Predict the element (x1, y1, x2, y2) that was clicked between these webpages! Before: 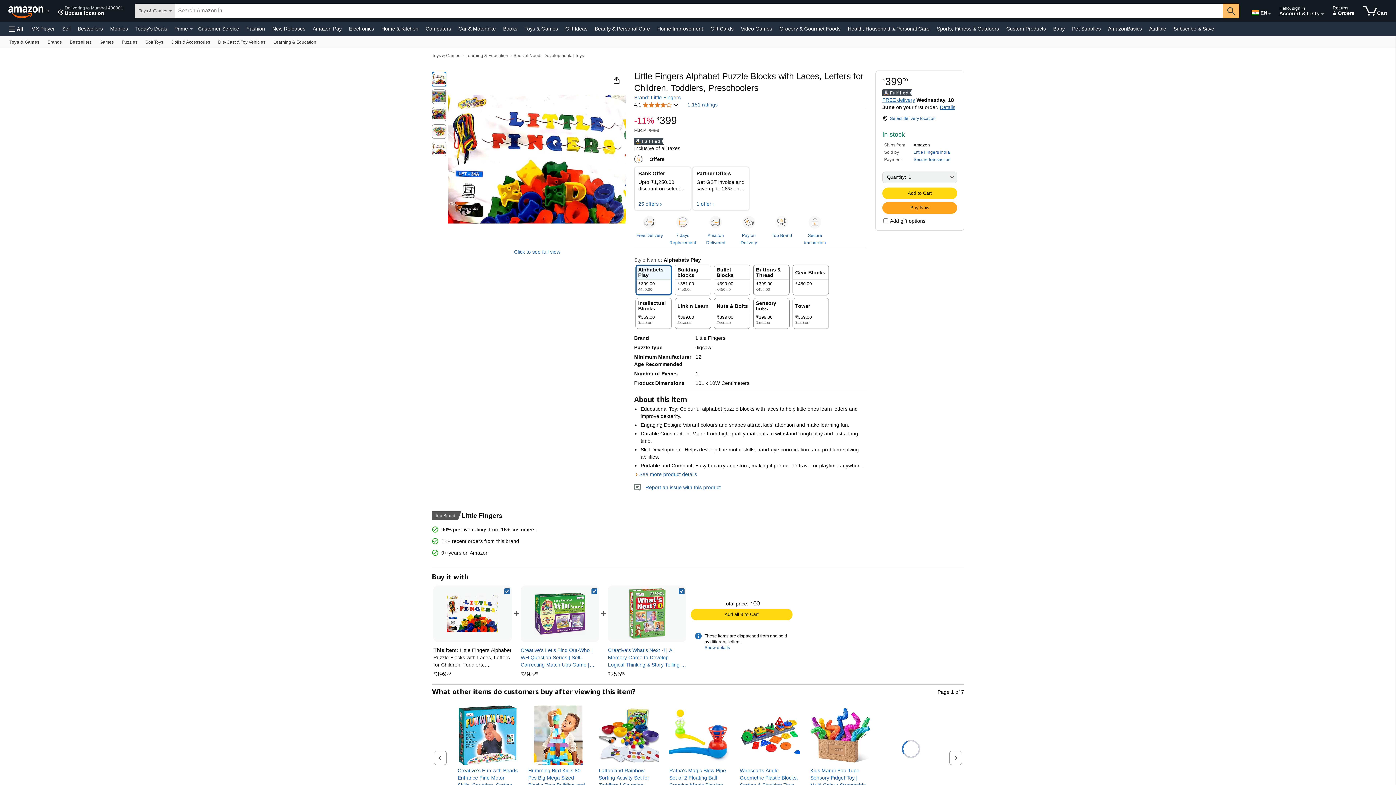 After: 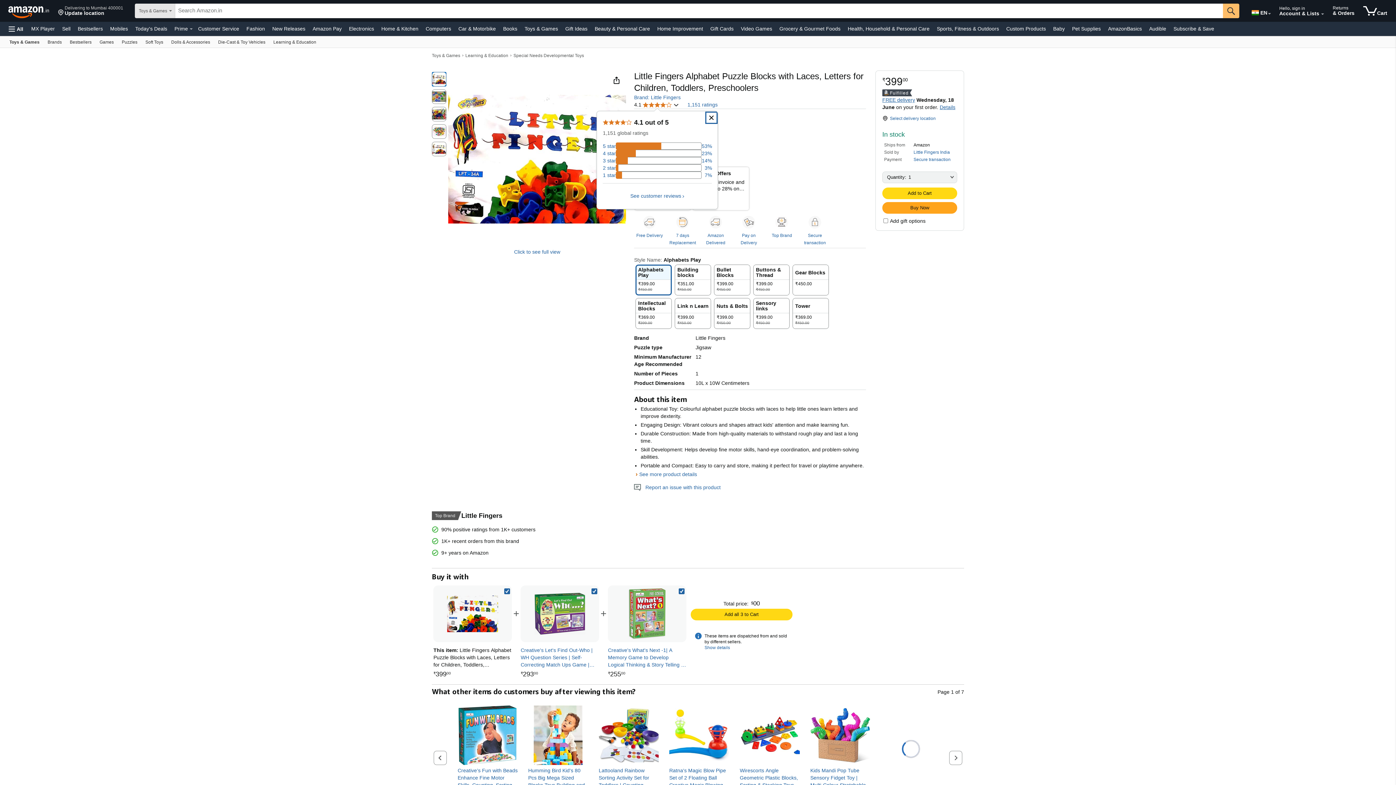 Action: label: 4.1 
4.1 out of 5 stars
  bbox: (634, 101, 679, 108)